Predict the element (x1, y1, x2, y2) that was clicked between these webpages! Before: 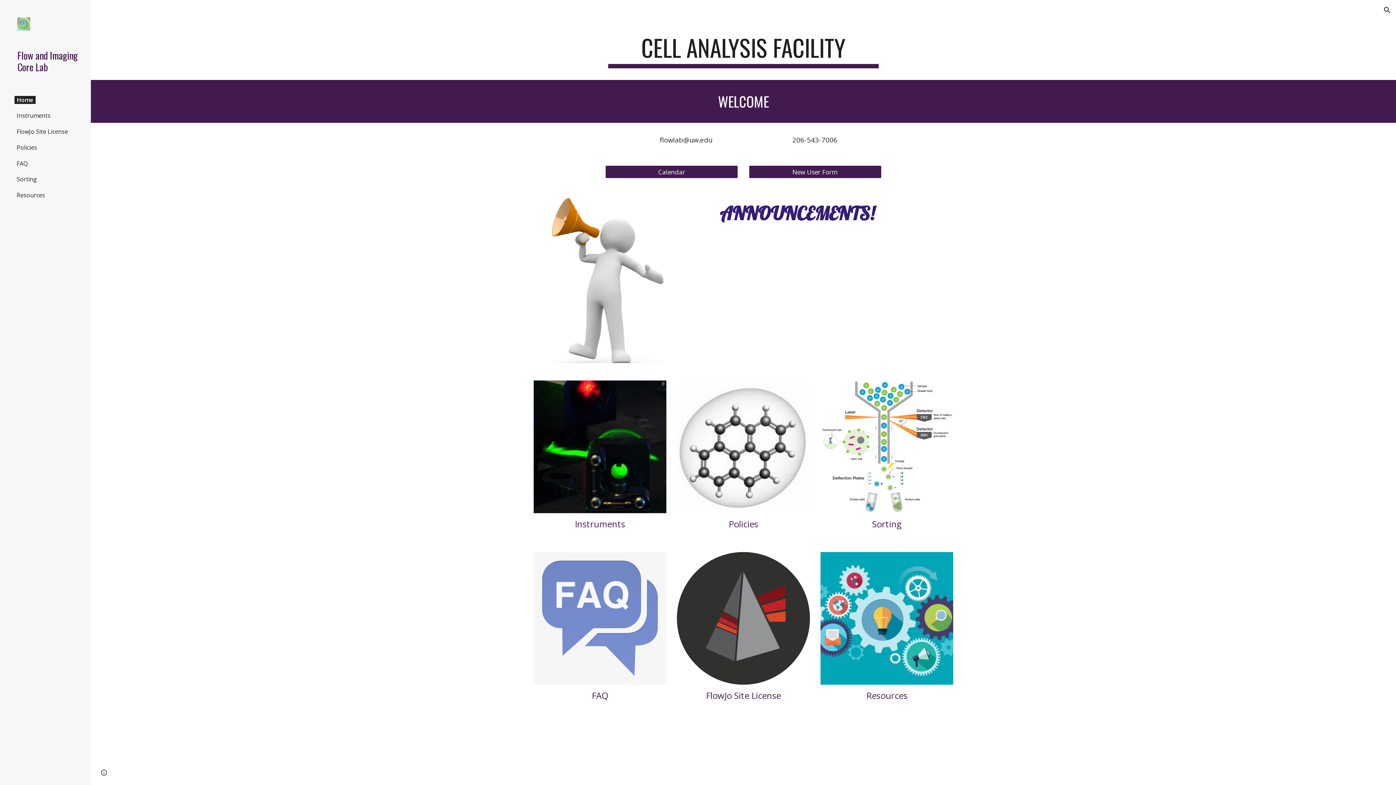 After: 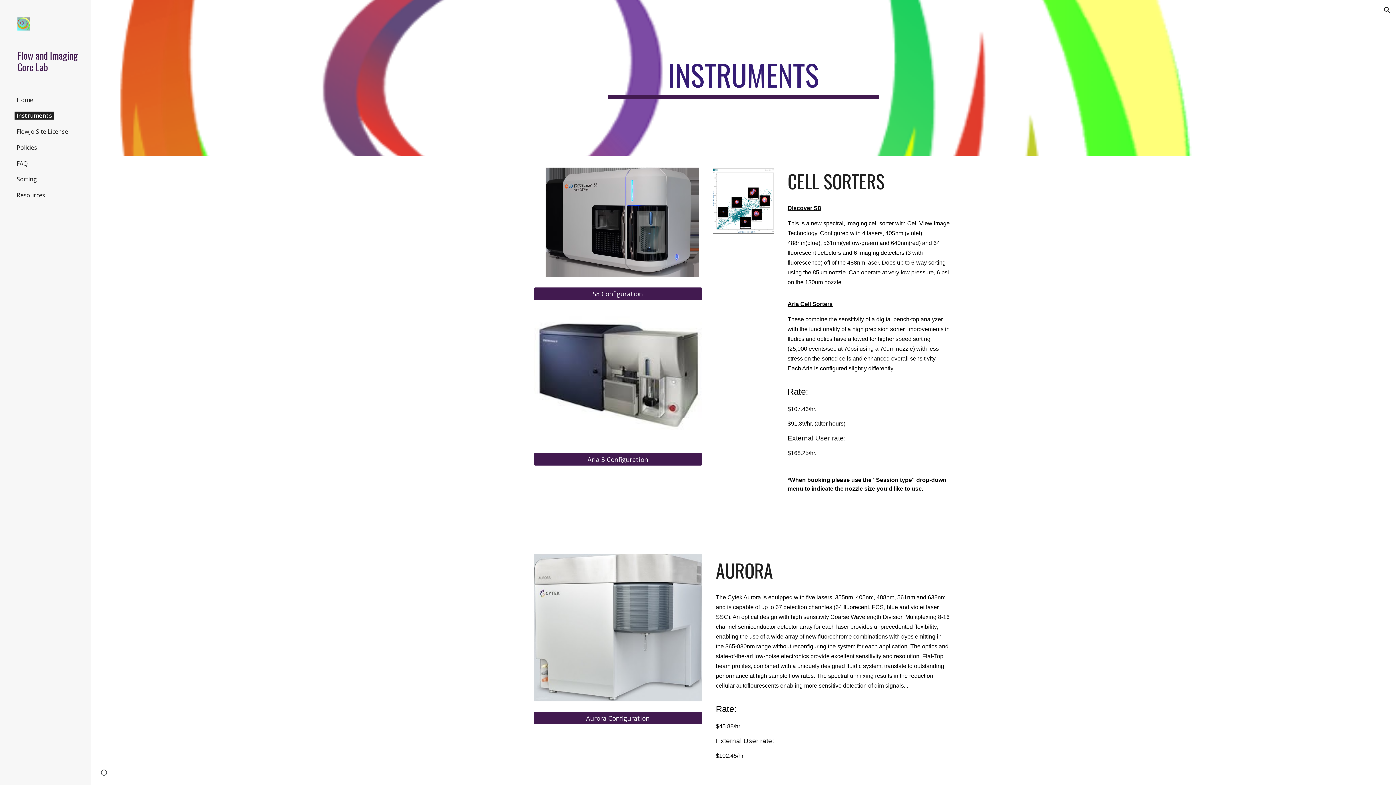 Action: label: Instruments bbox: (14, 111, 52, 119)